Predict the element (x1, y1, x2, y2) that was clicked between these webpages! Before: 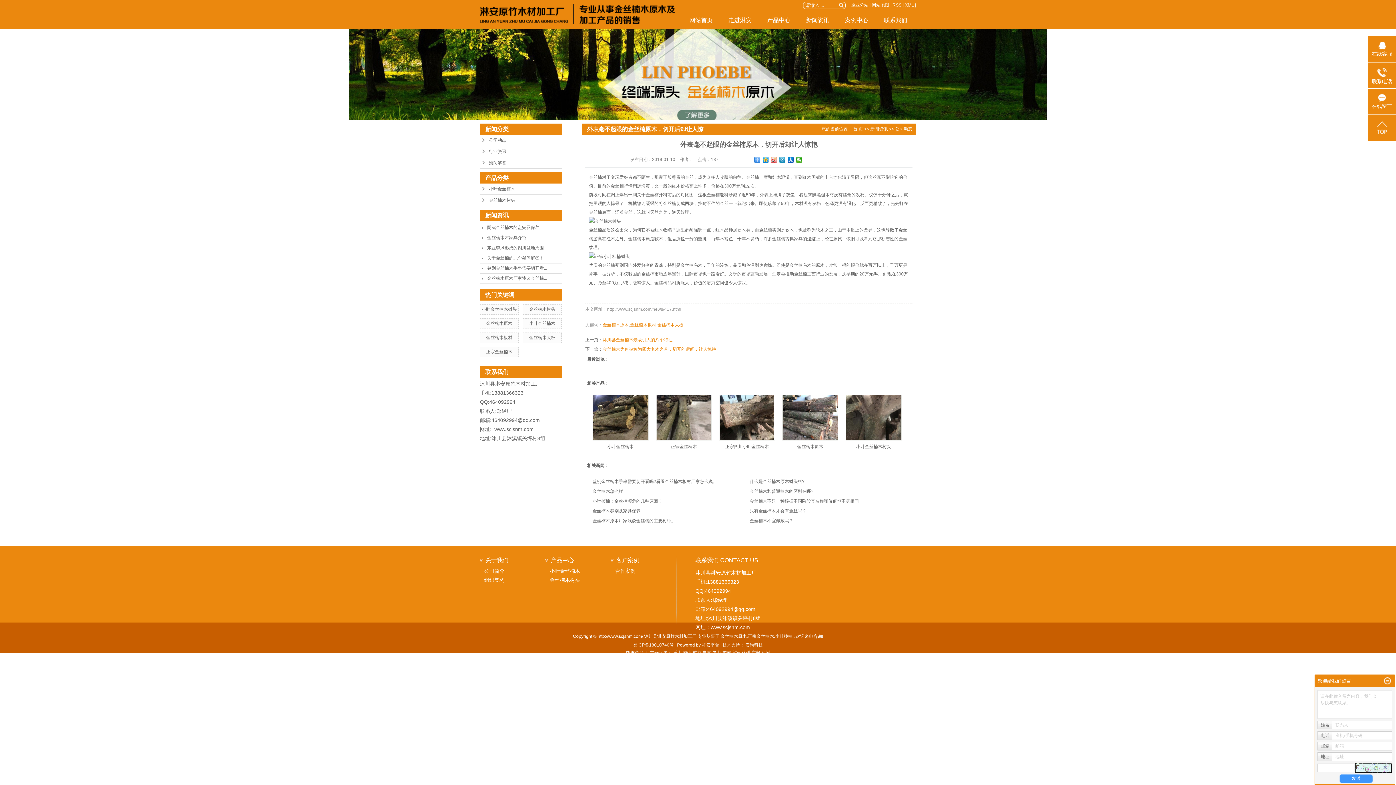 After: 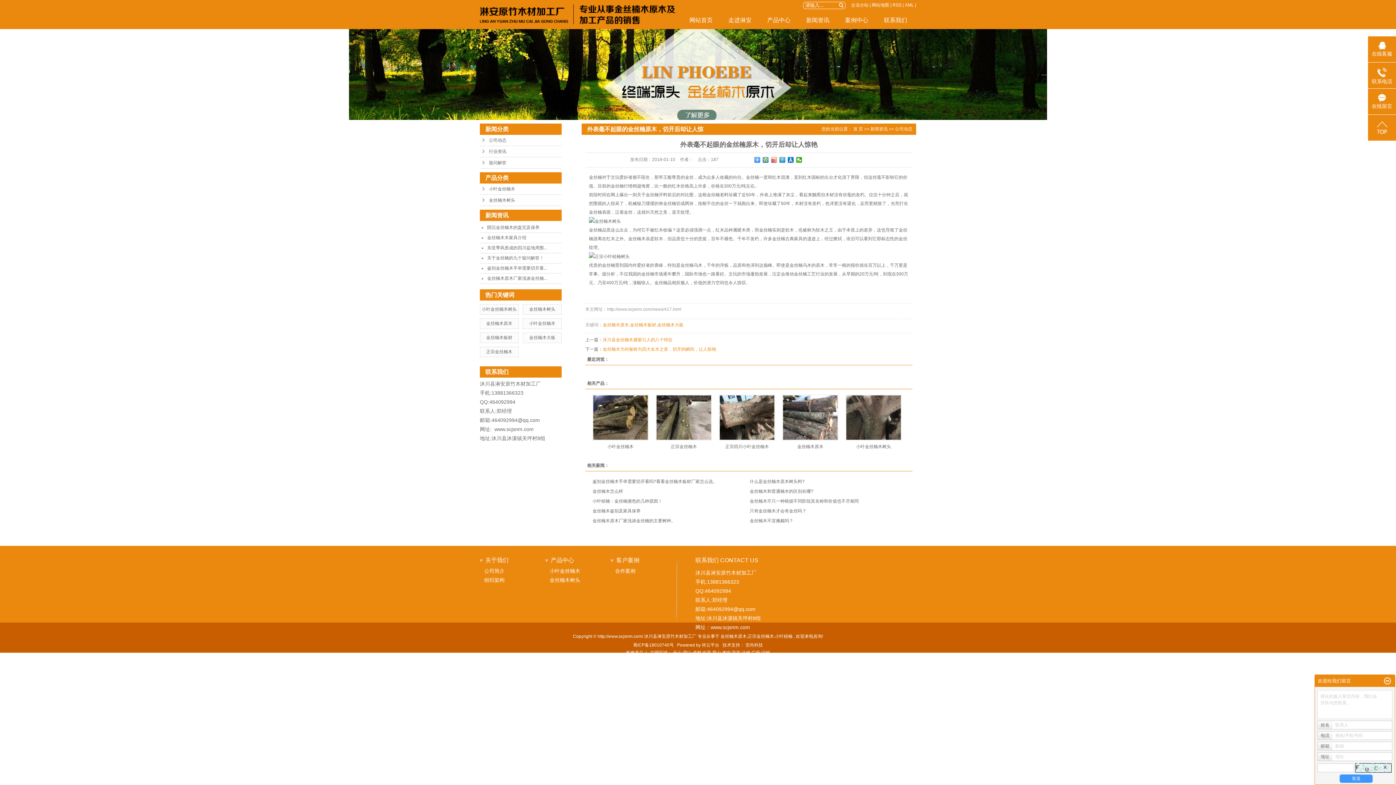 Action: bbox: (1368, 114, 1396, 140)